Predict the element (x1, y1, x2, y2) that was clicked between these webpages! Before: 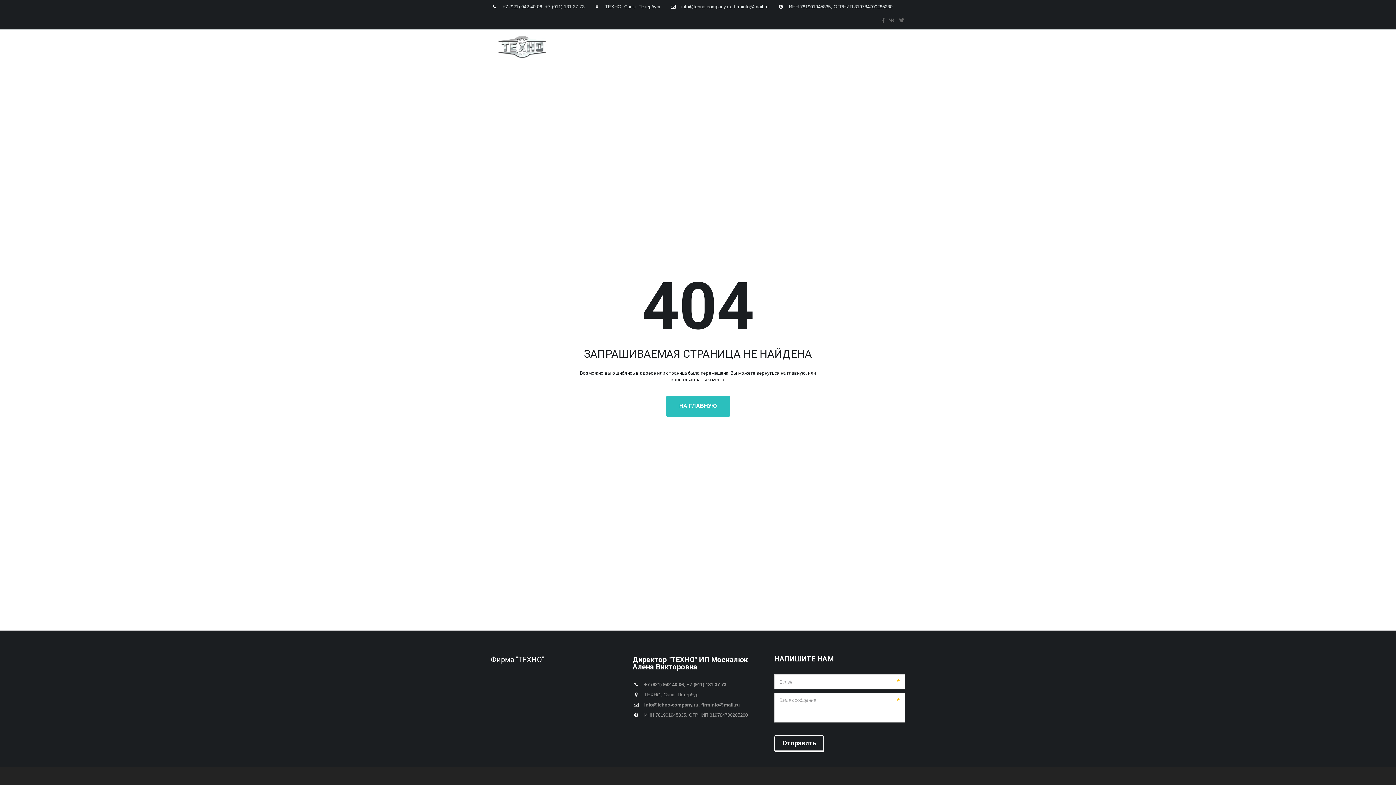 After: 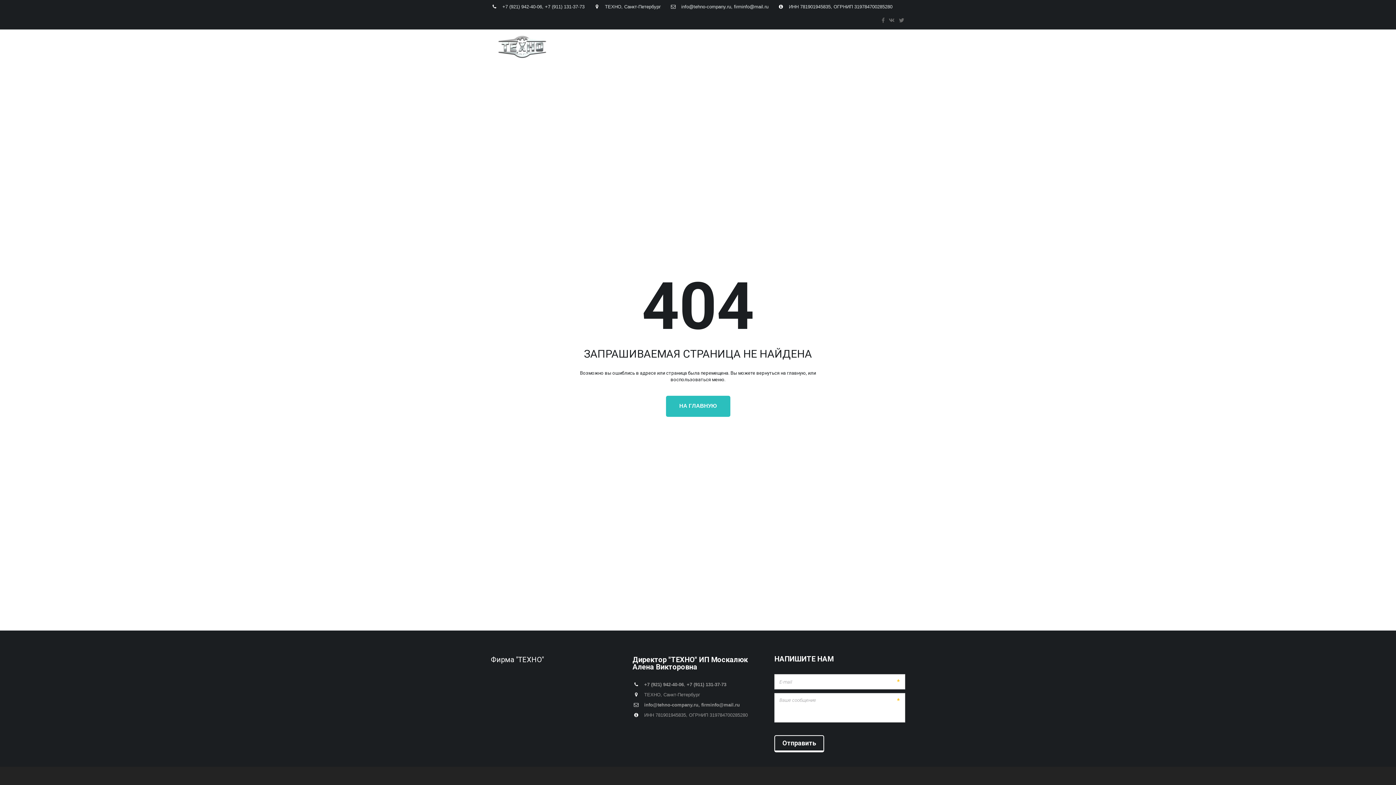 Action: label: +7 (921) 942-40-06 bbox: (644, 682, 684, 687)